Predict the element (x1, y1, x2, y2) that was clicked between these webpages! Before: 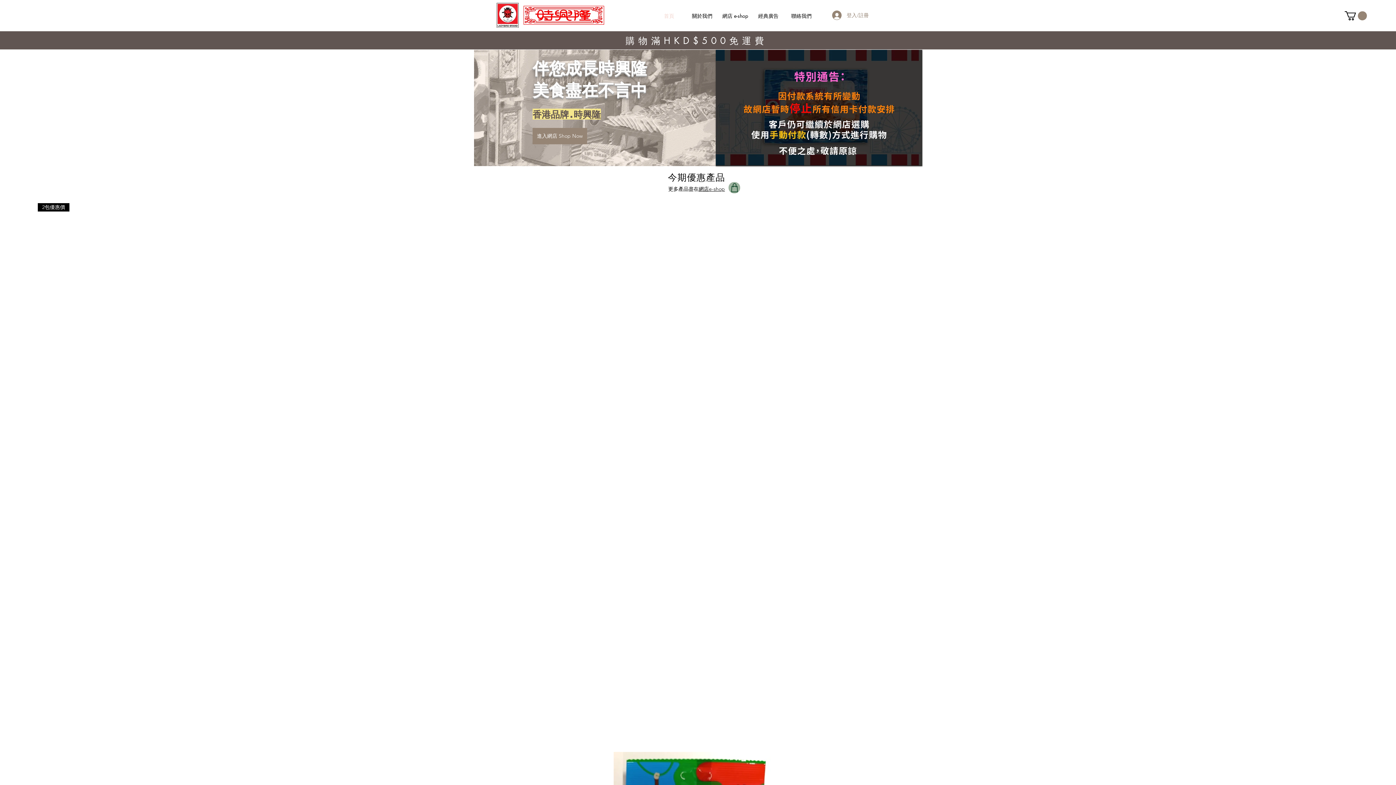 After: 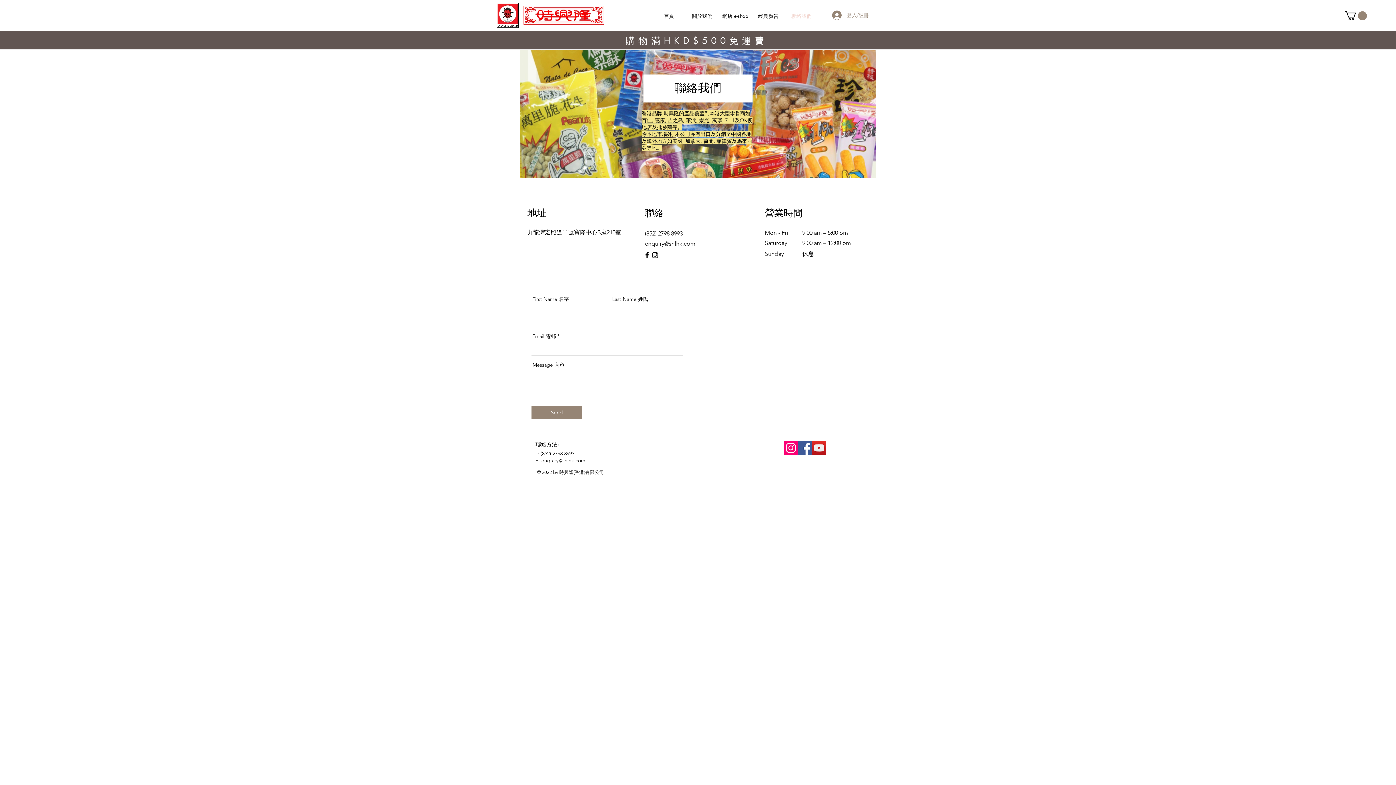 Action: bbox: (785, 9, 818, 22) label: 聯絡我們